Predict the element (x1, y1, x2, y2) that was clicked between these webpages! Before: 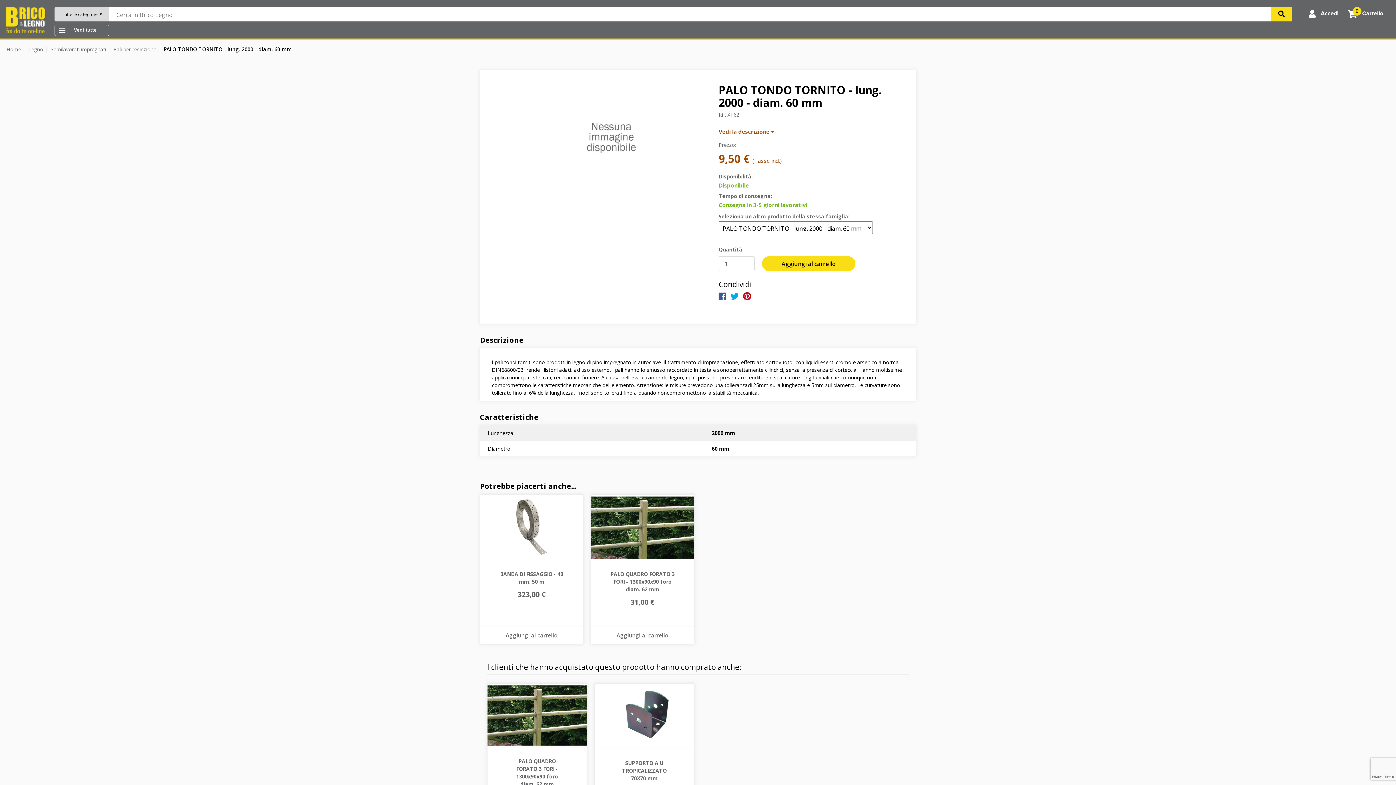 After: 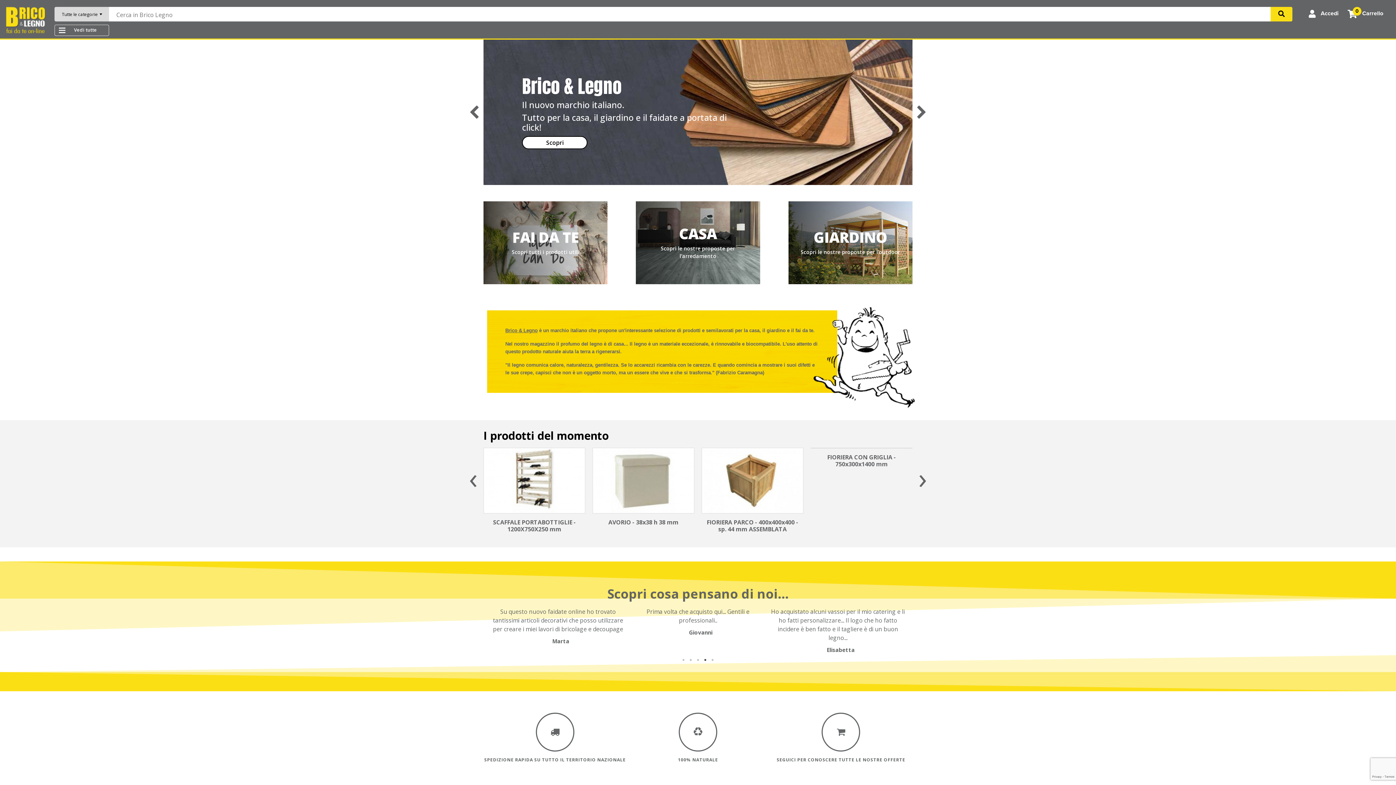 Action: label: Home bbox: (6, 45, 21, 52)